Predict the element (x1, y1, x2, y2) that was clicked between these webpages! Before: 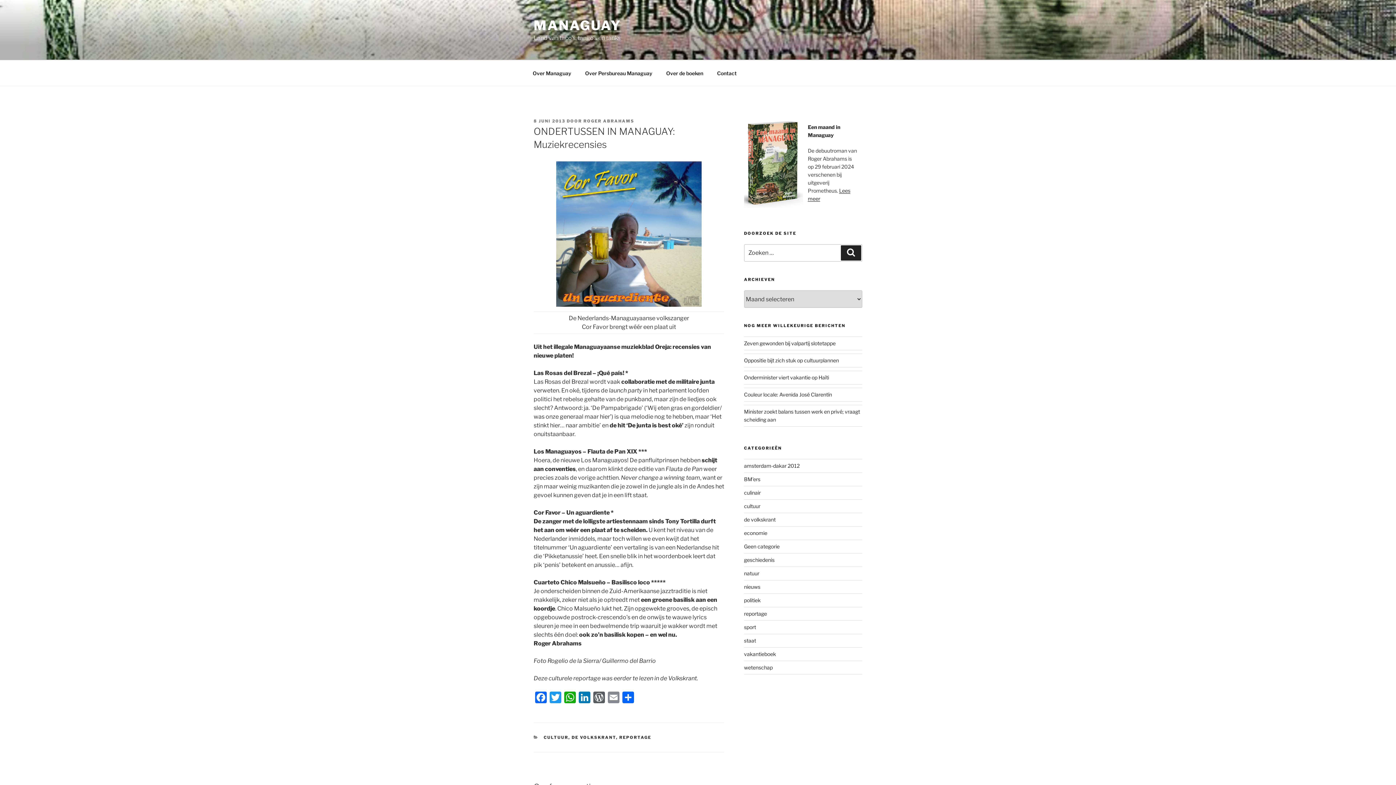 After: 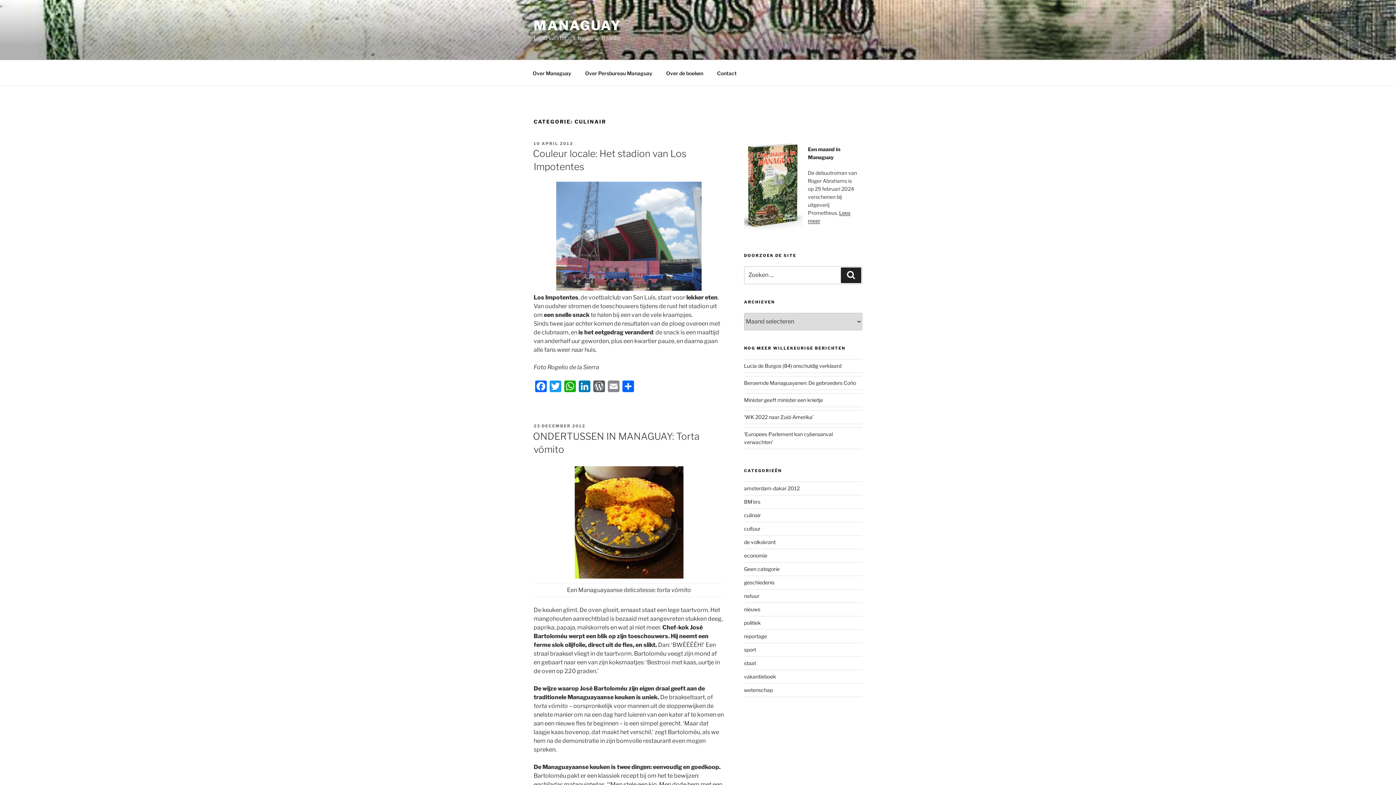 Action: bbox: (744, 489, 760, 496) label: culinair